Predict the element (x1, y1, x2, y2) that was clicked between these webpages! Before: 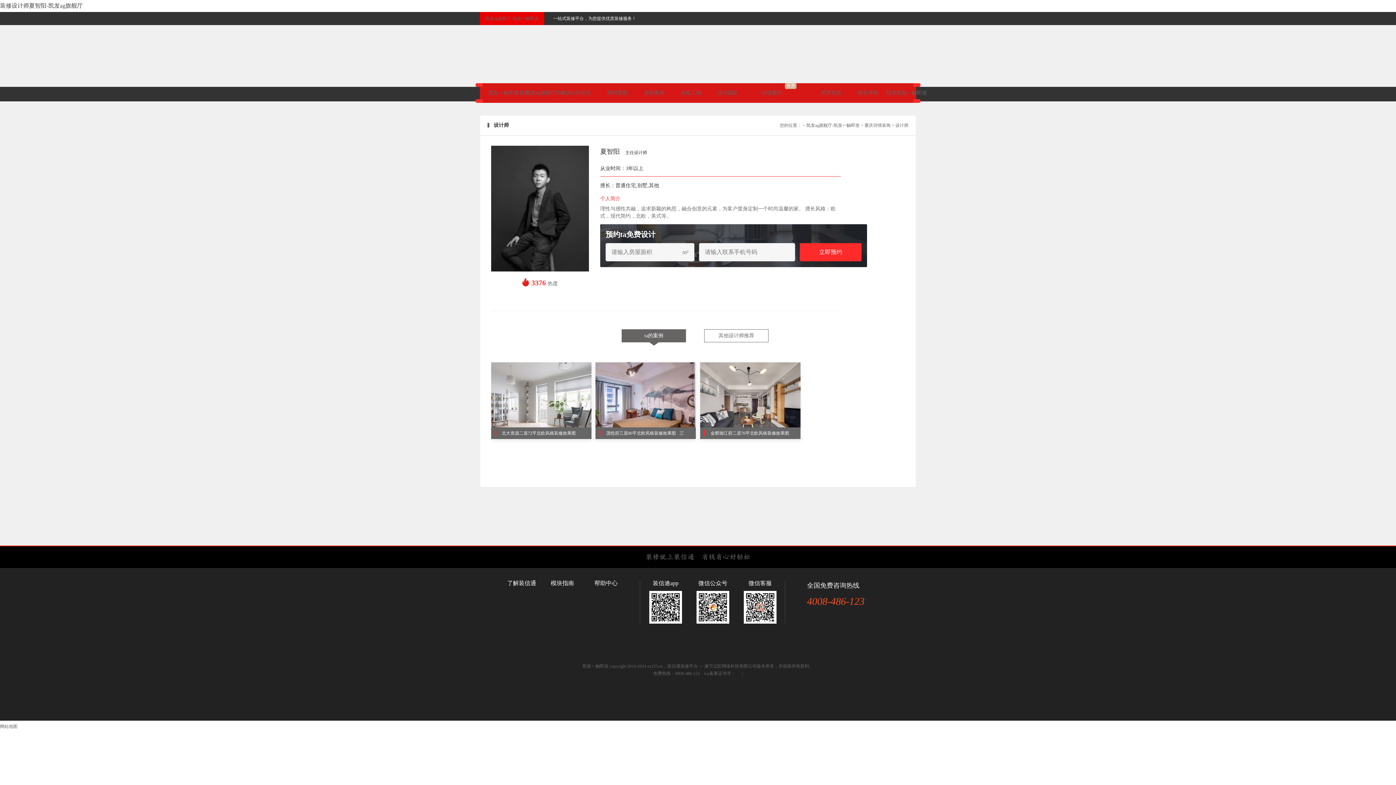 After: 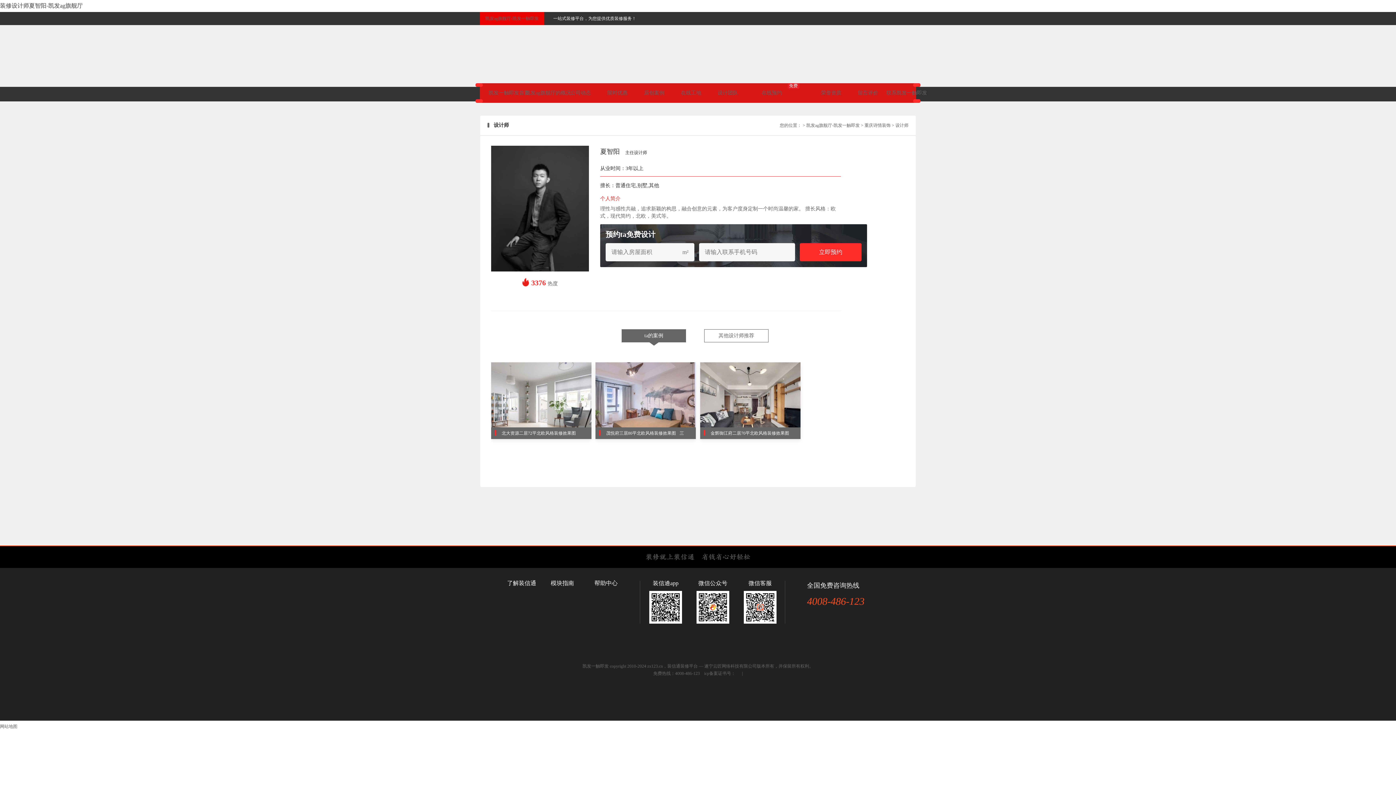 Action: label:  茂悦府三居80平北欧风格装修效果图三居整装80m² bbox: (595, 362, 696, 439)